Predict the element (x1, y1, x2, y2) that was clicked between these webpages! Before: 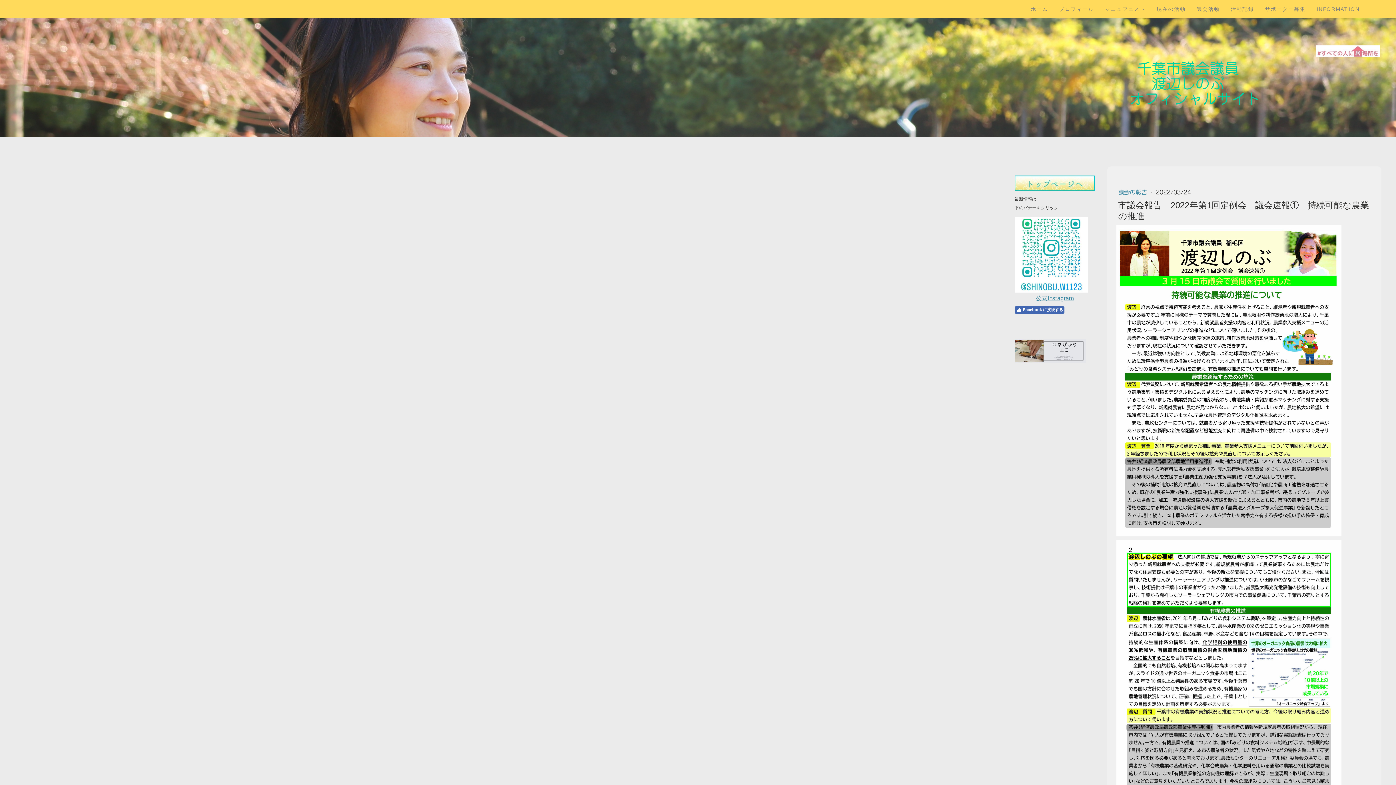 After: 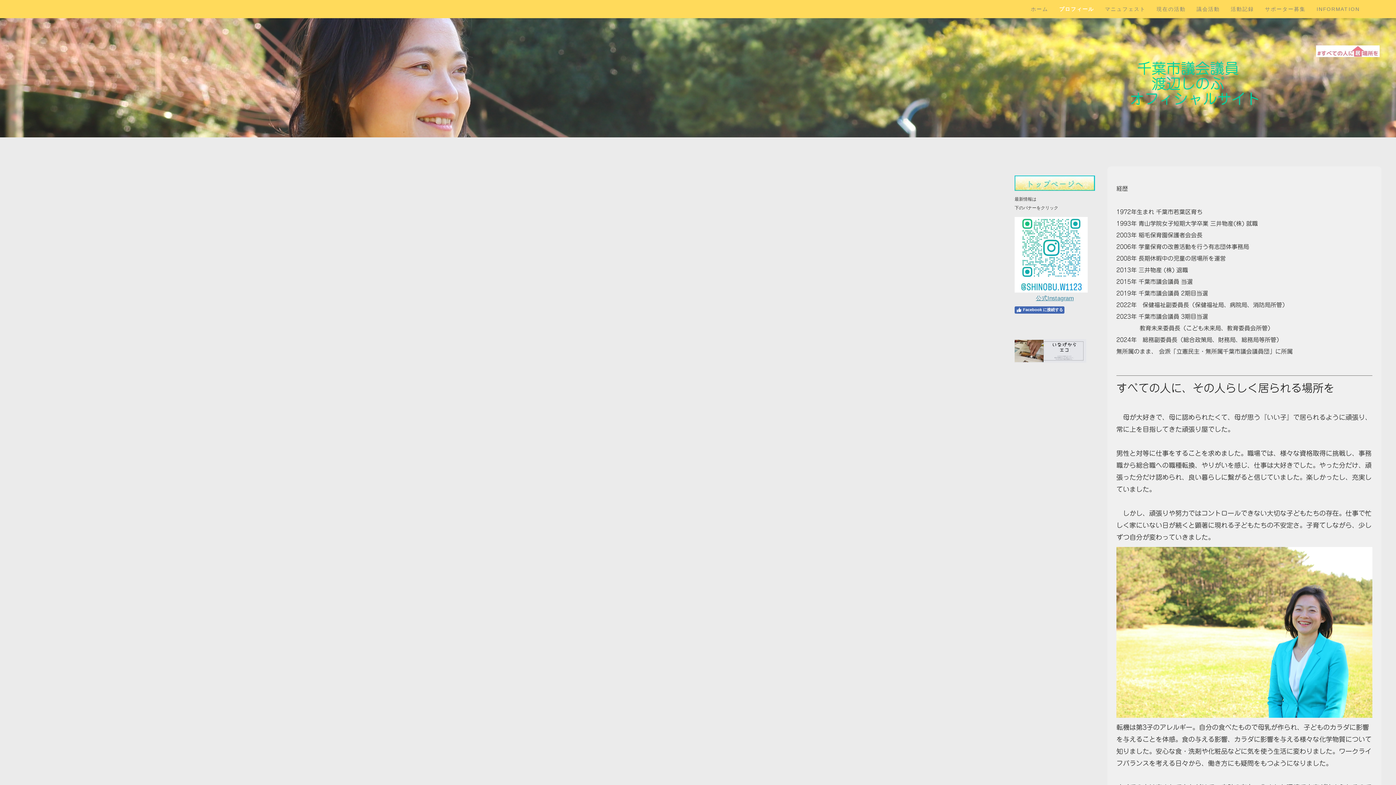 Action: bbox: (1054, 0, 1099, 17) label: プロフィール